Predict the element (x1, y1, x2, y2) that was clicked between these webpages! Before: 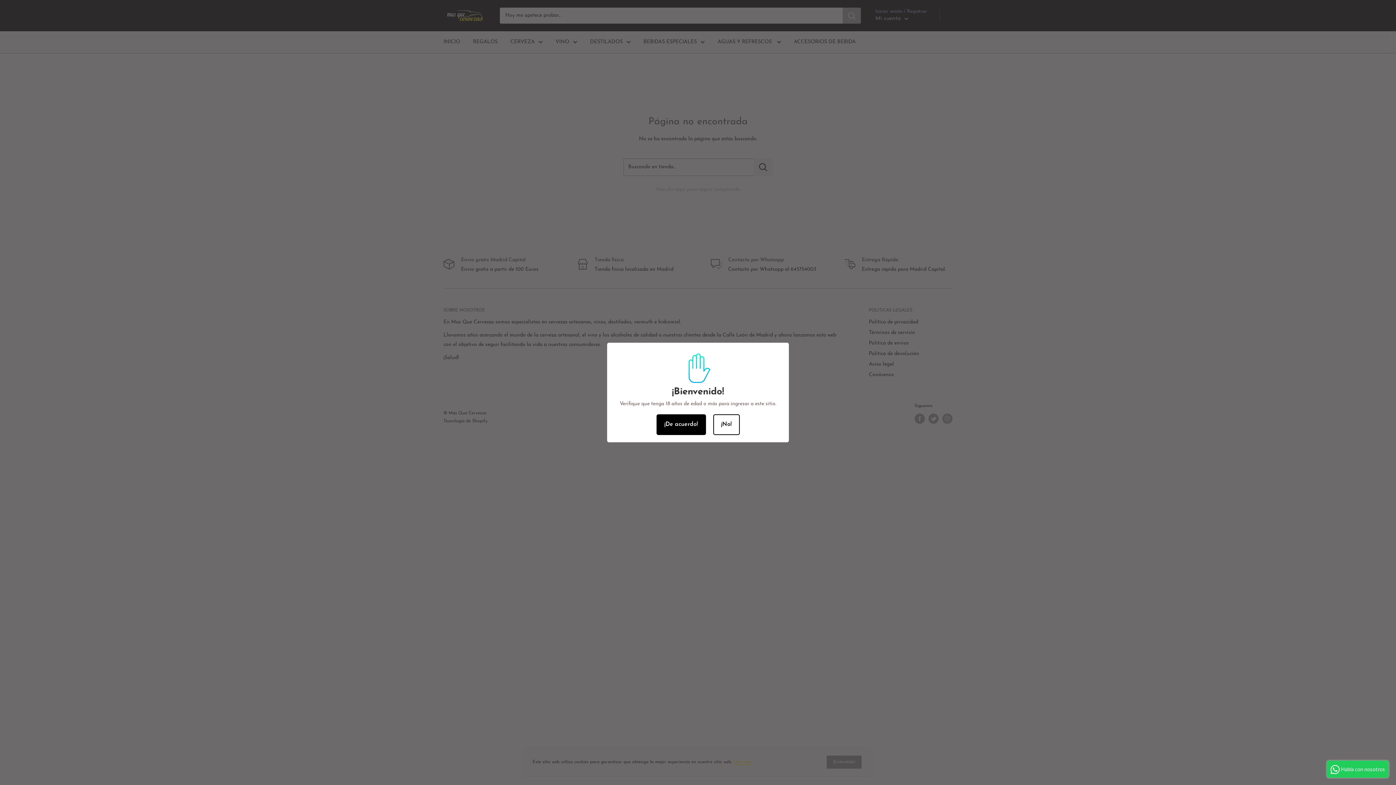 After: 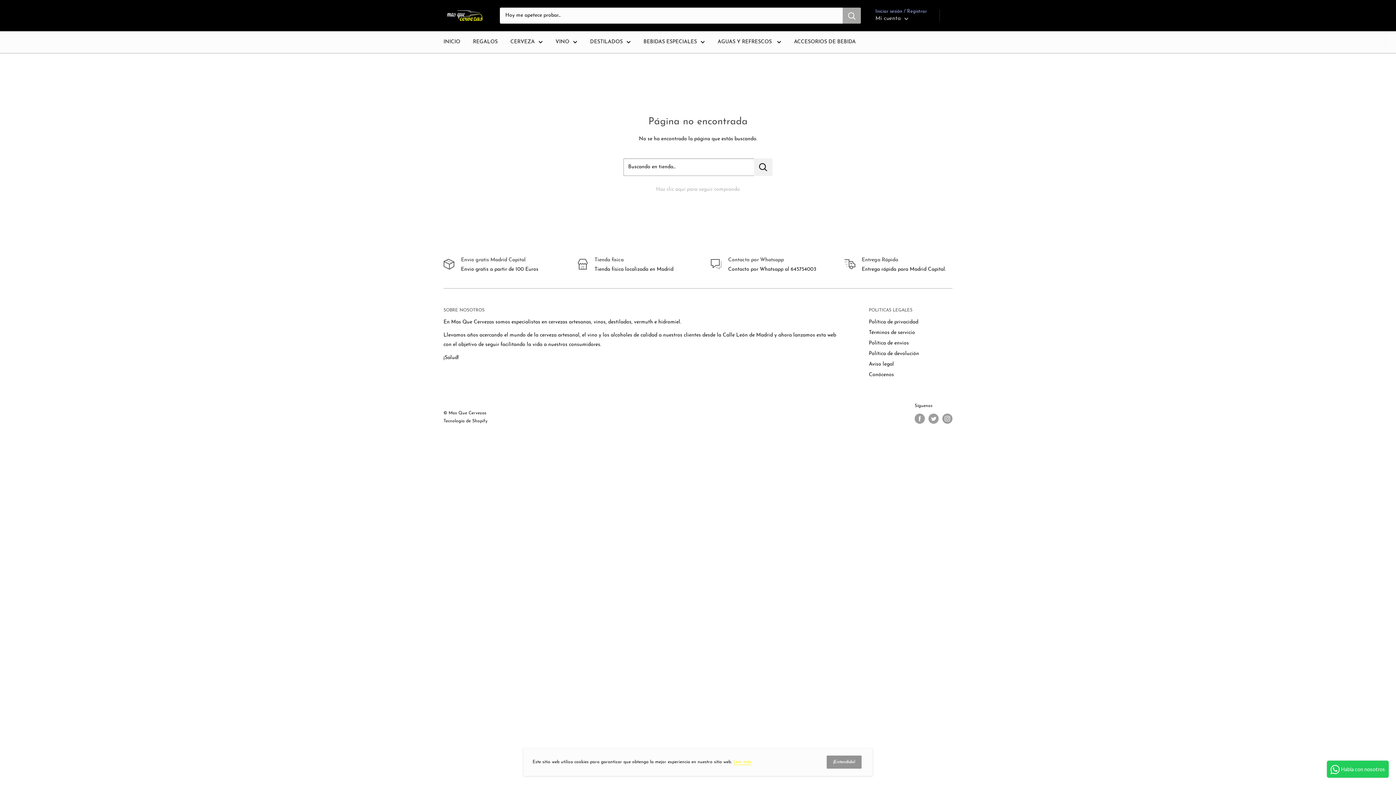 Action: bbox: (656, 414, 706, 435) label: ¡De acuerdo!